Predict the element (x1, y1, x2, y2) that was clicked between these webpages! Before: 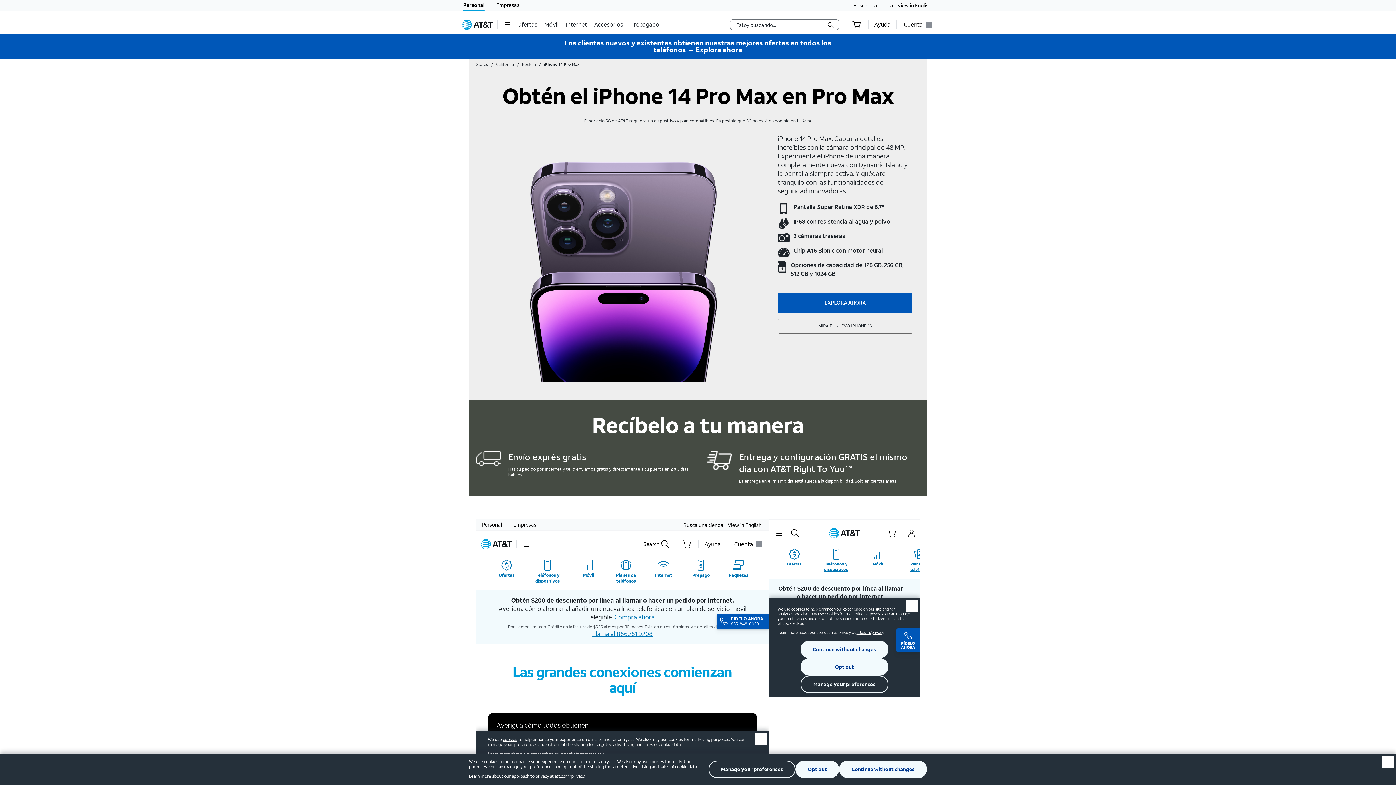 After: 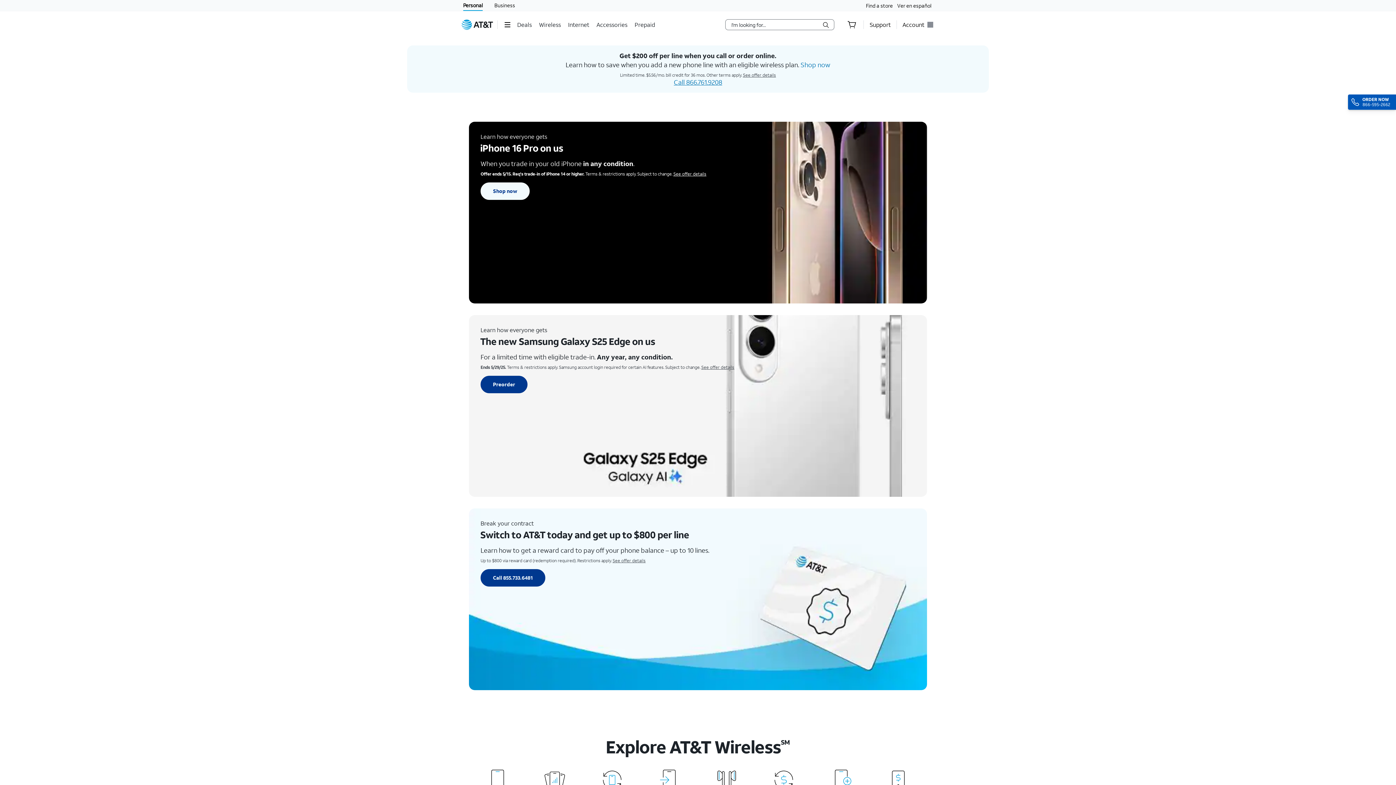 Action: bbox: (544, 15, 560, 33) label: Móvil